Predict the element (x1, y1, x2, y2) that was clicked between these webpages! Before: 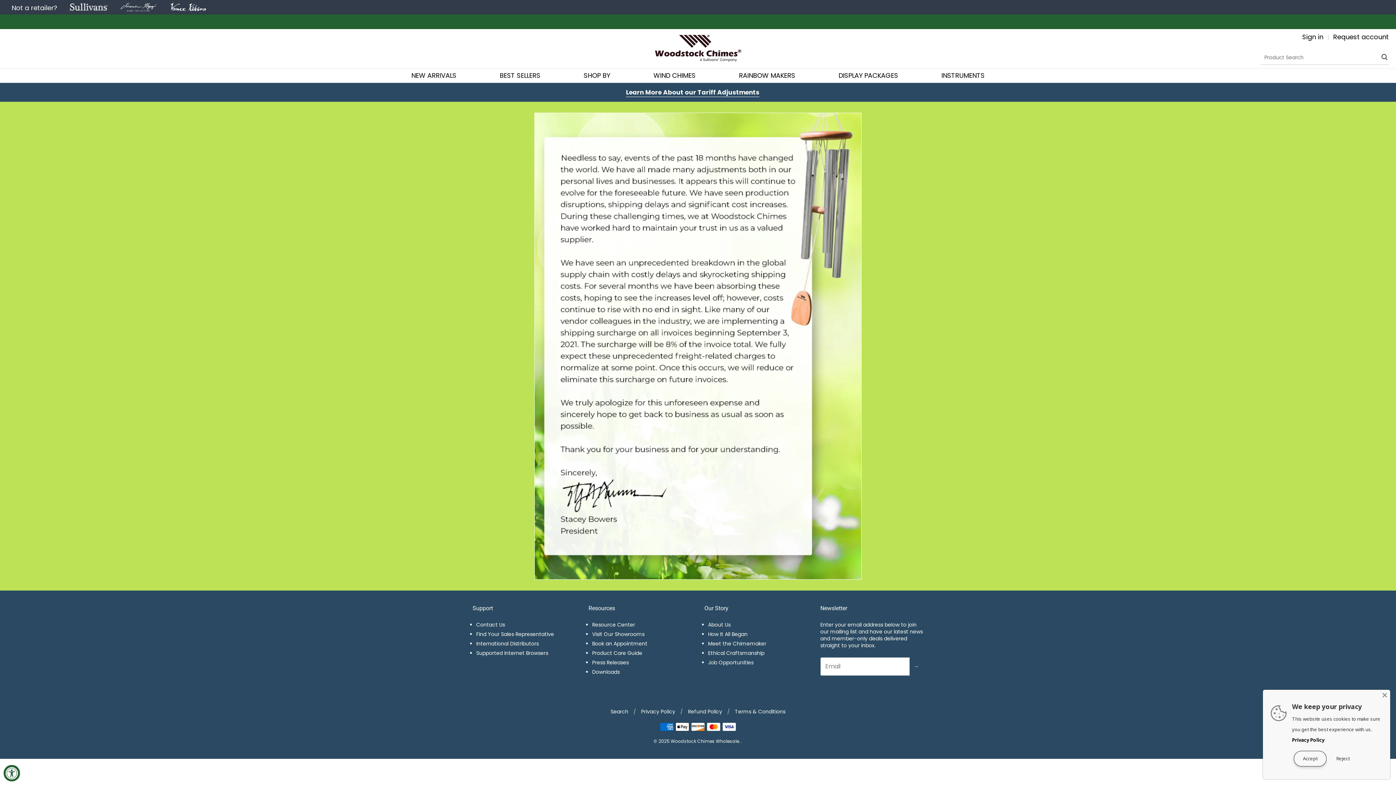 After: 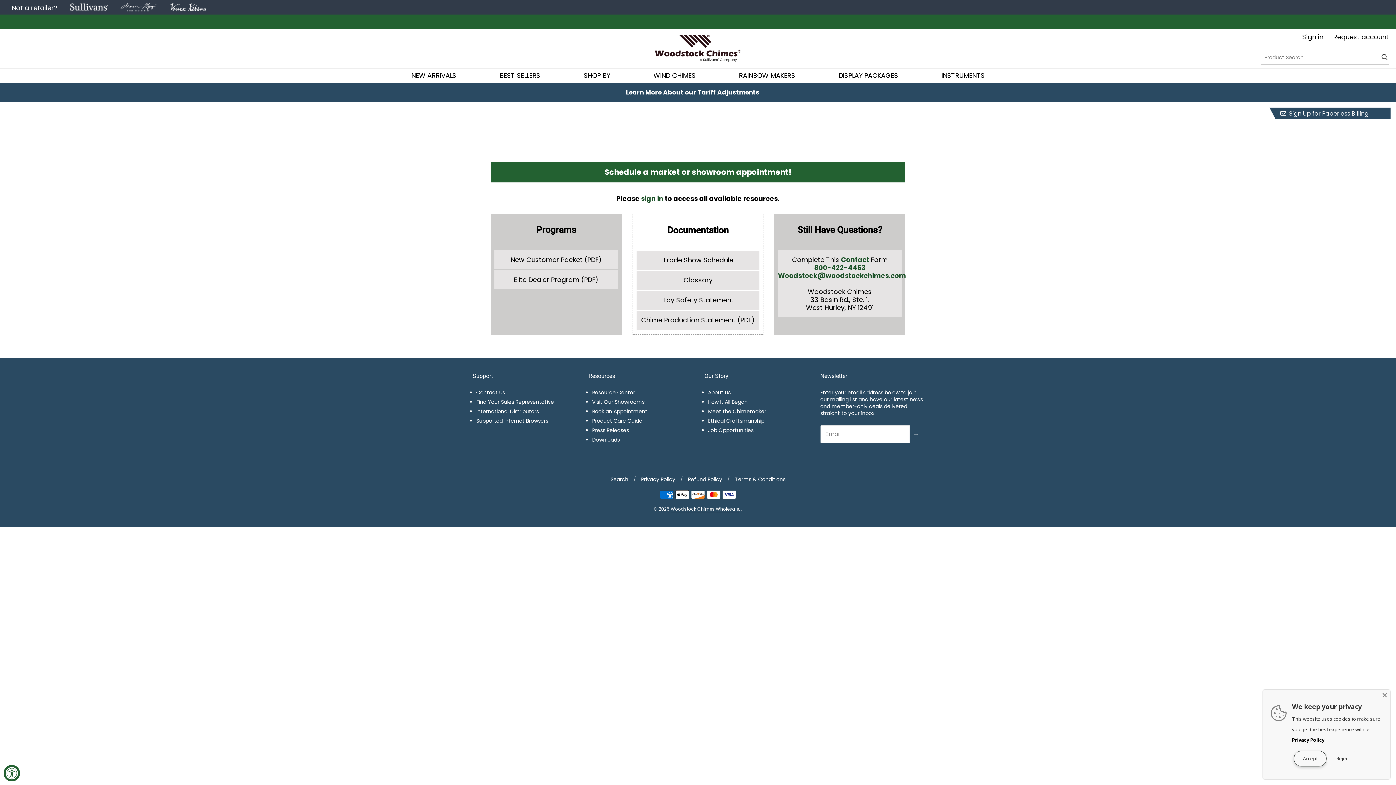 Action: label: Resource Center bbox: (592, 621, 635, 628)